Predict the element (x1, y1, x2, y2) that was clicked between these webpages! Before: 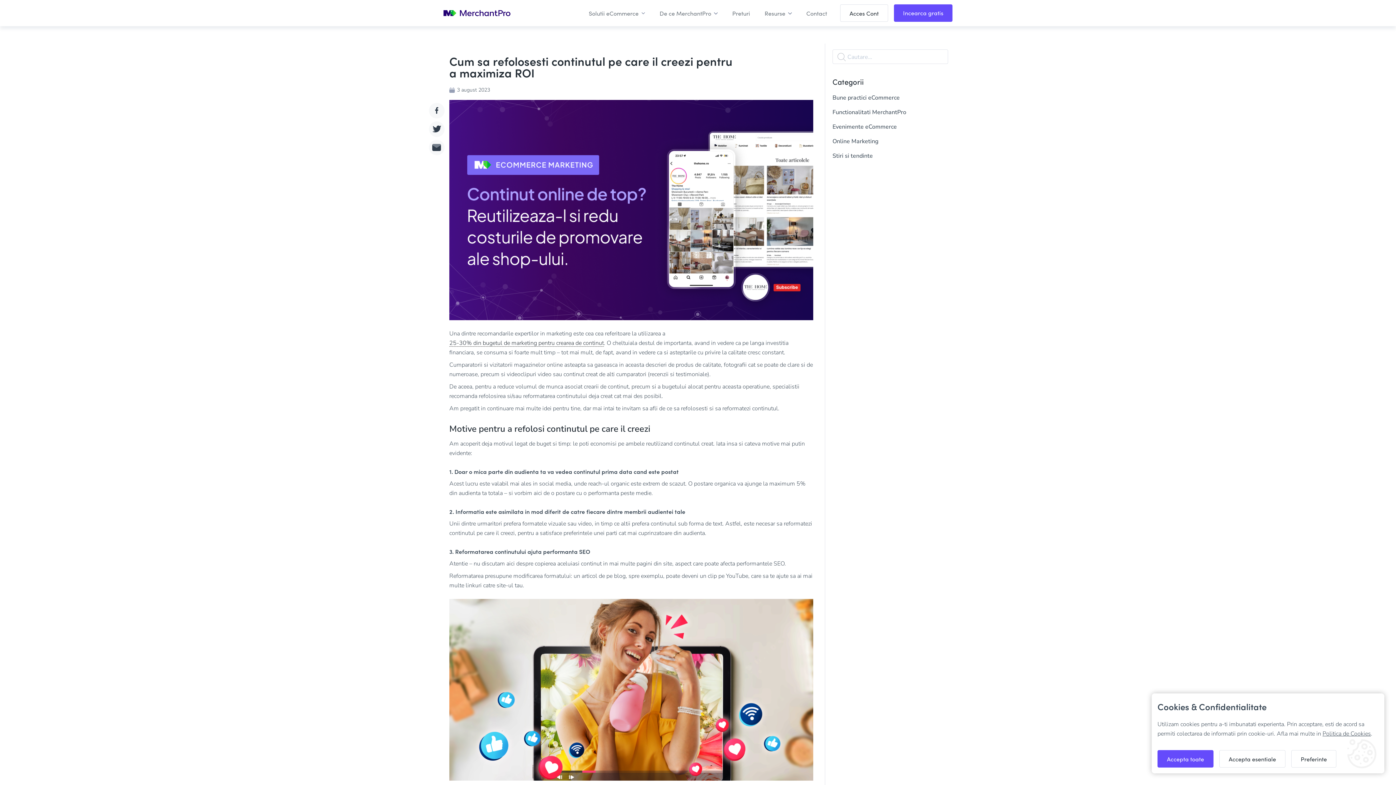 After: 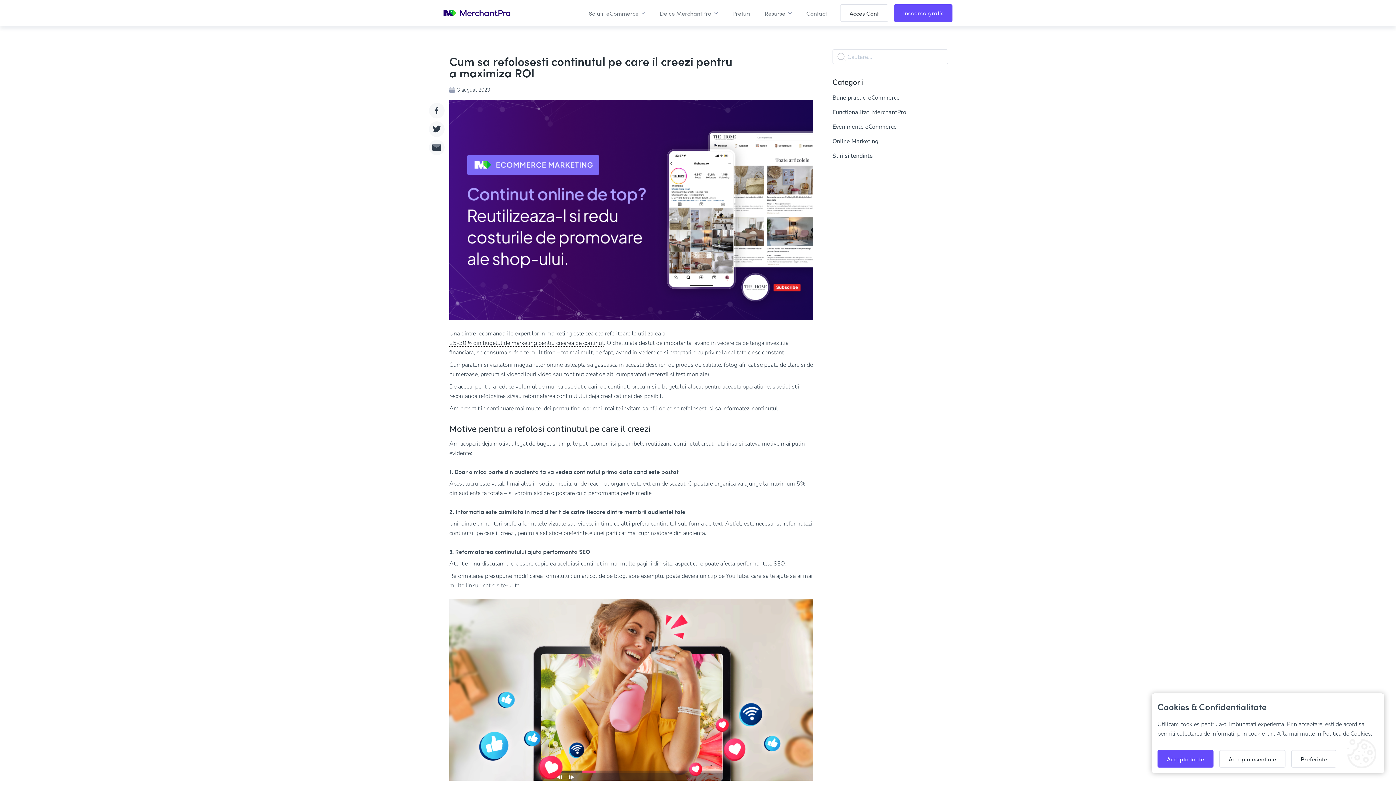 Action: bbox: (429, 102, 444, 118)